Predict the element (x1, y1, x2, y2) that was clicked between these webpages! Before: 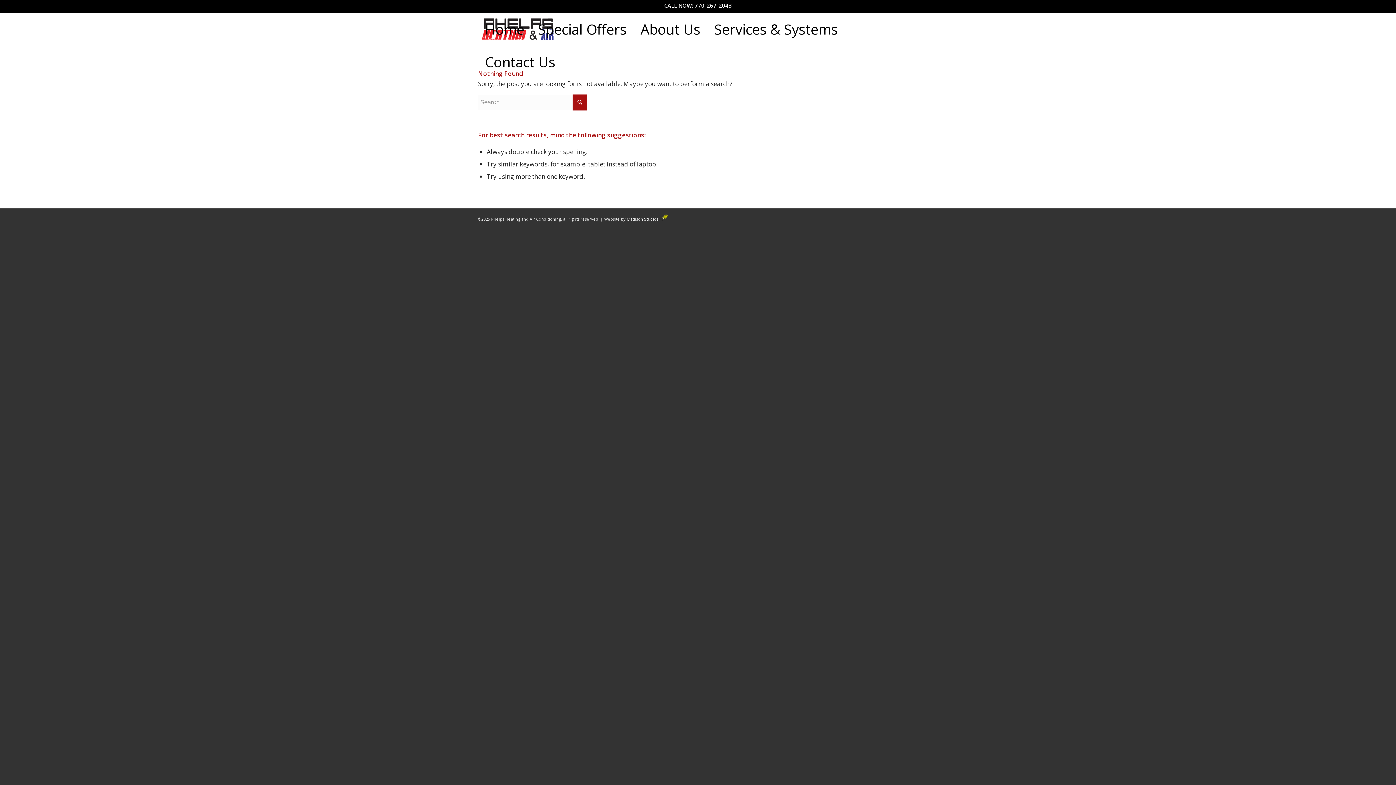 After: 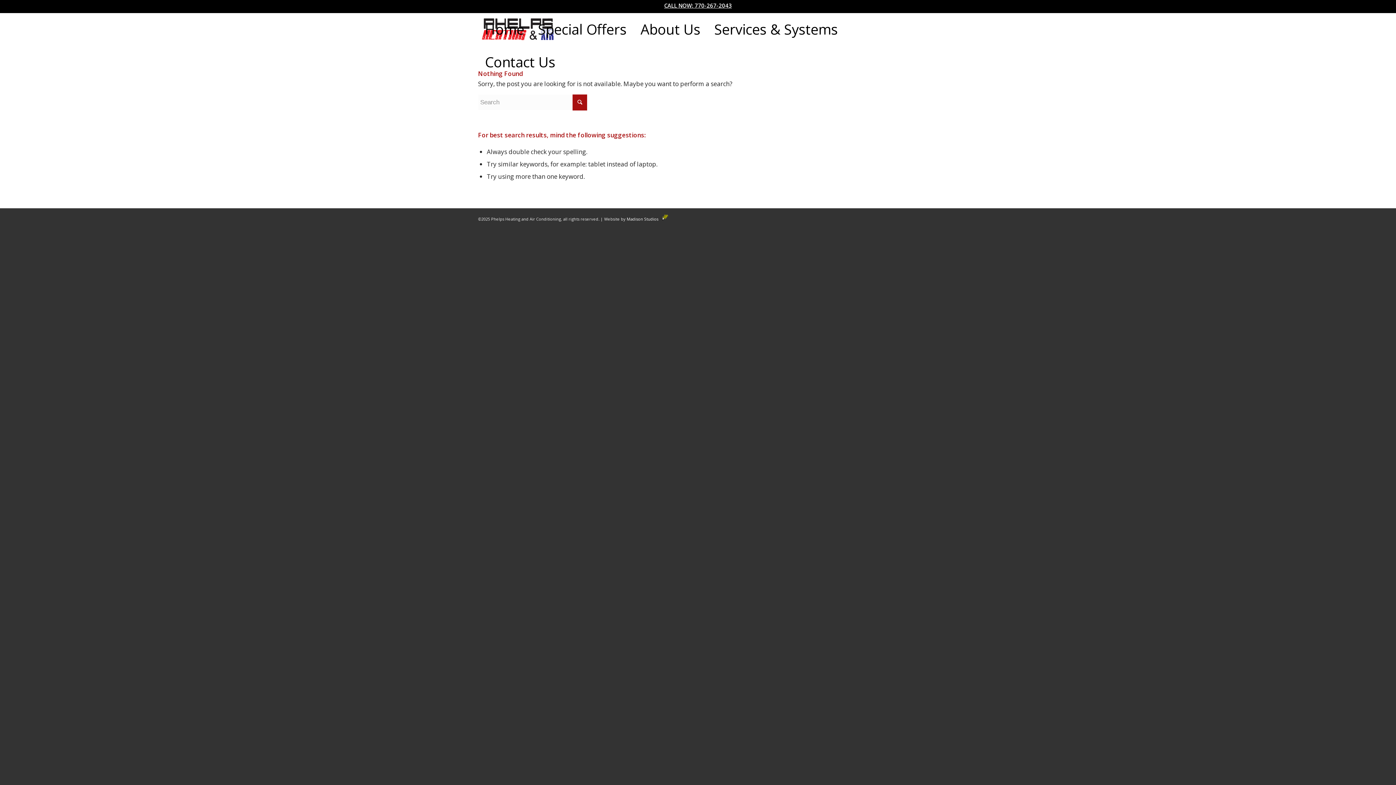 Action: bbox: (664, 1, 732, 9) label: CALL NOW: 770-267-2043